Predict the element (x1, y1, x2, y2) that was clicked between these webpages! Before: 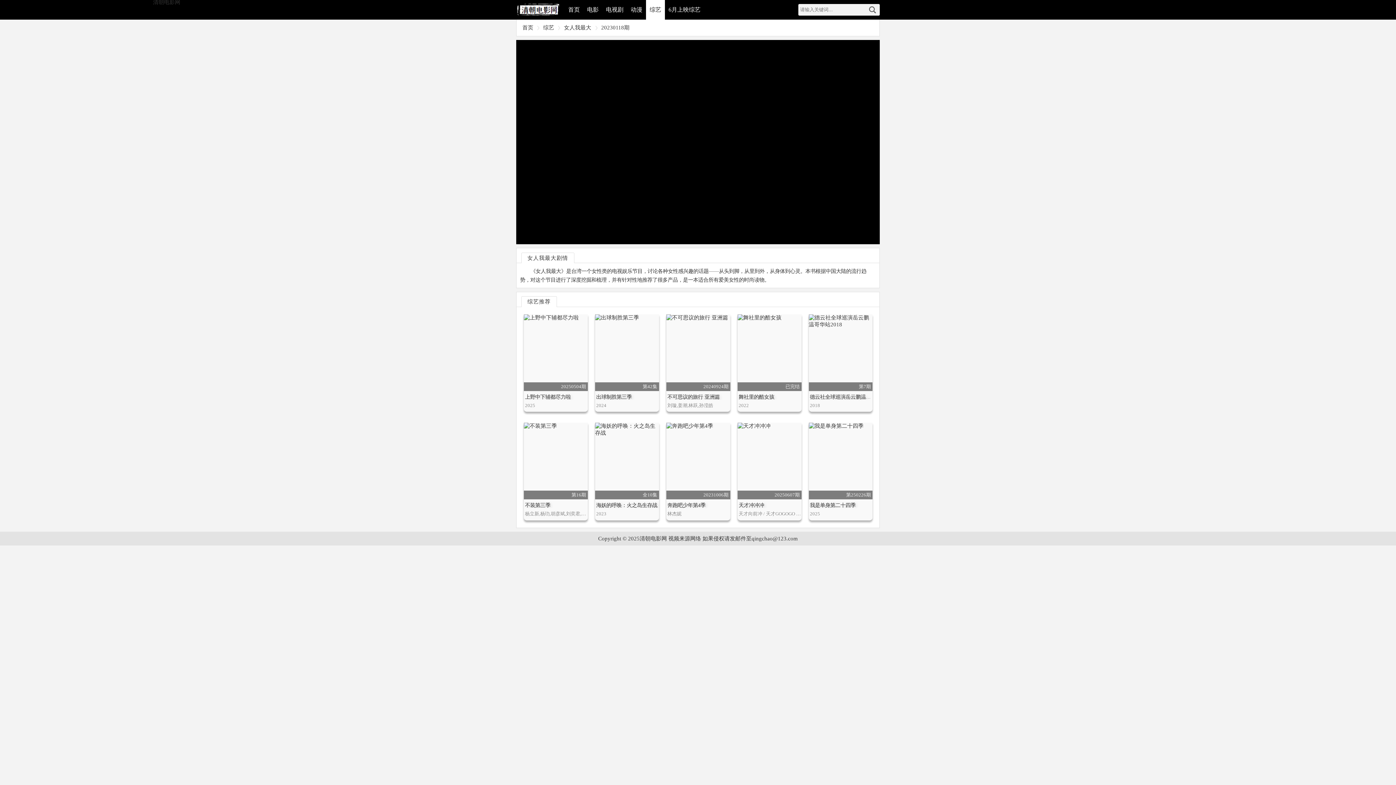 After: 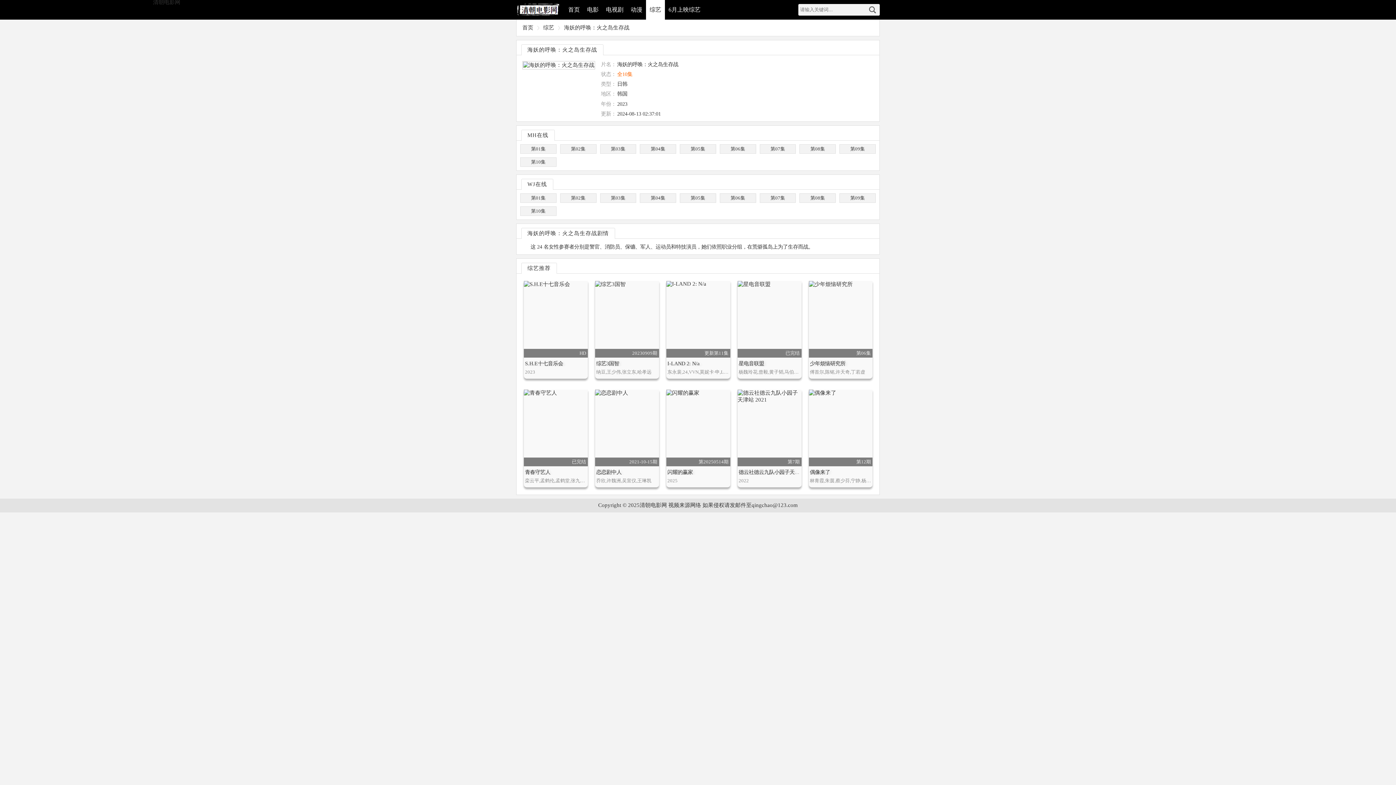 Action: label: 海妖的呼唤：火之岛生存战 bbox: (596, 502, 657, 508)